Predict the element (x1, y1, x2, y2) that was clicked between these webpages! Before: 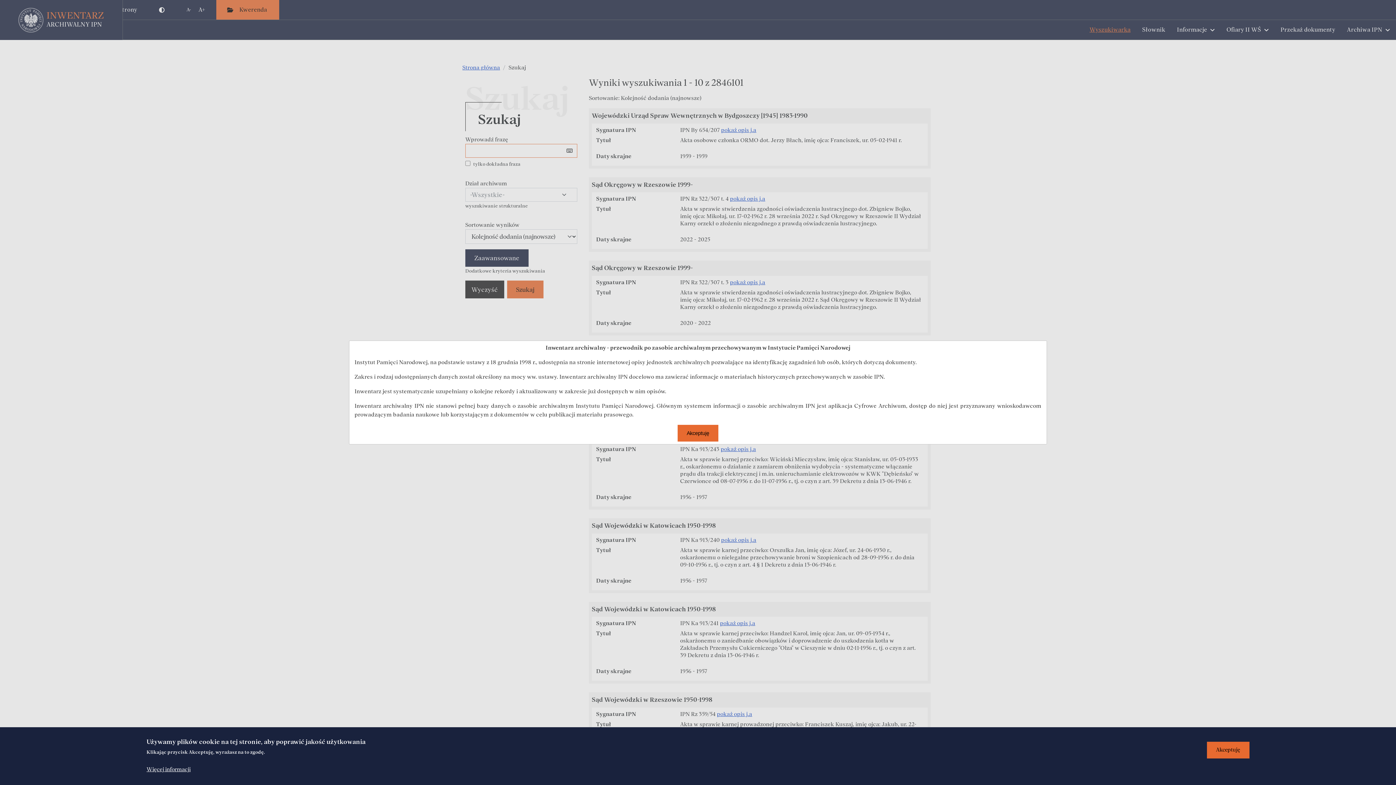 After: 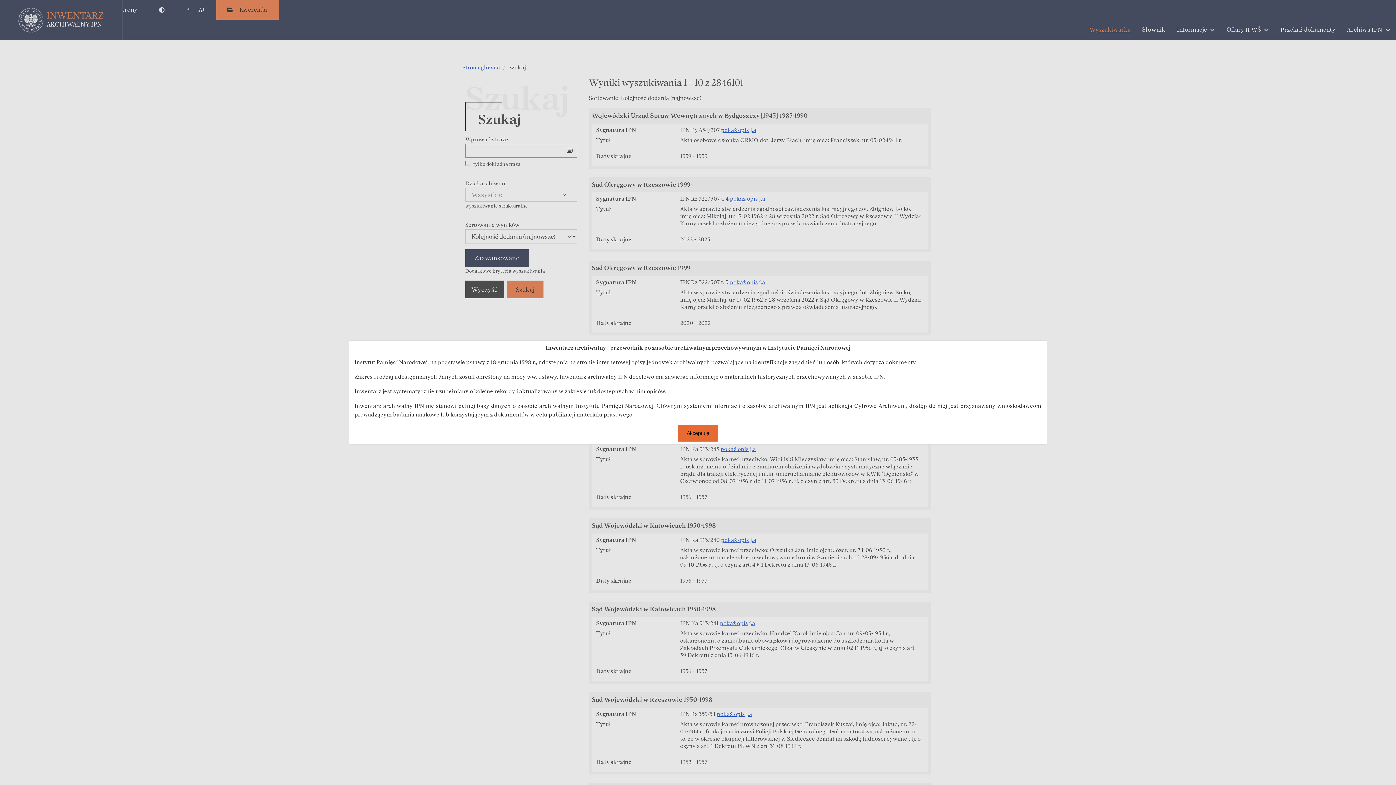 Action: bbox: (1207, 742, 1249, 758) label: Akceptuję